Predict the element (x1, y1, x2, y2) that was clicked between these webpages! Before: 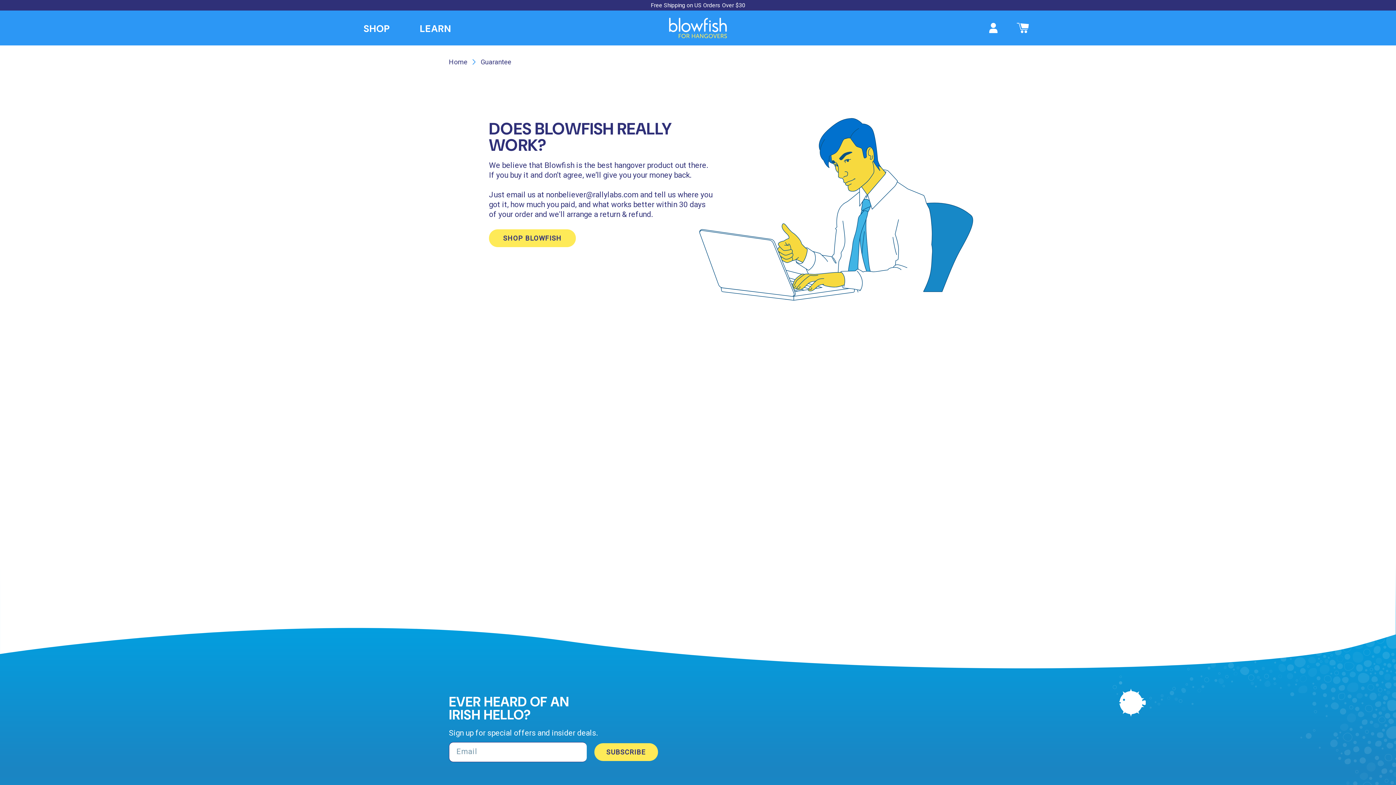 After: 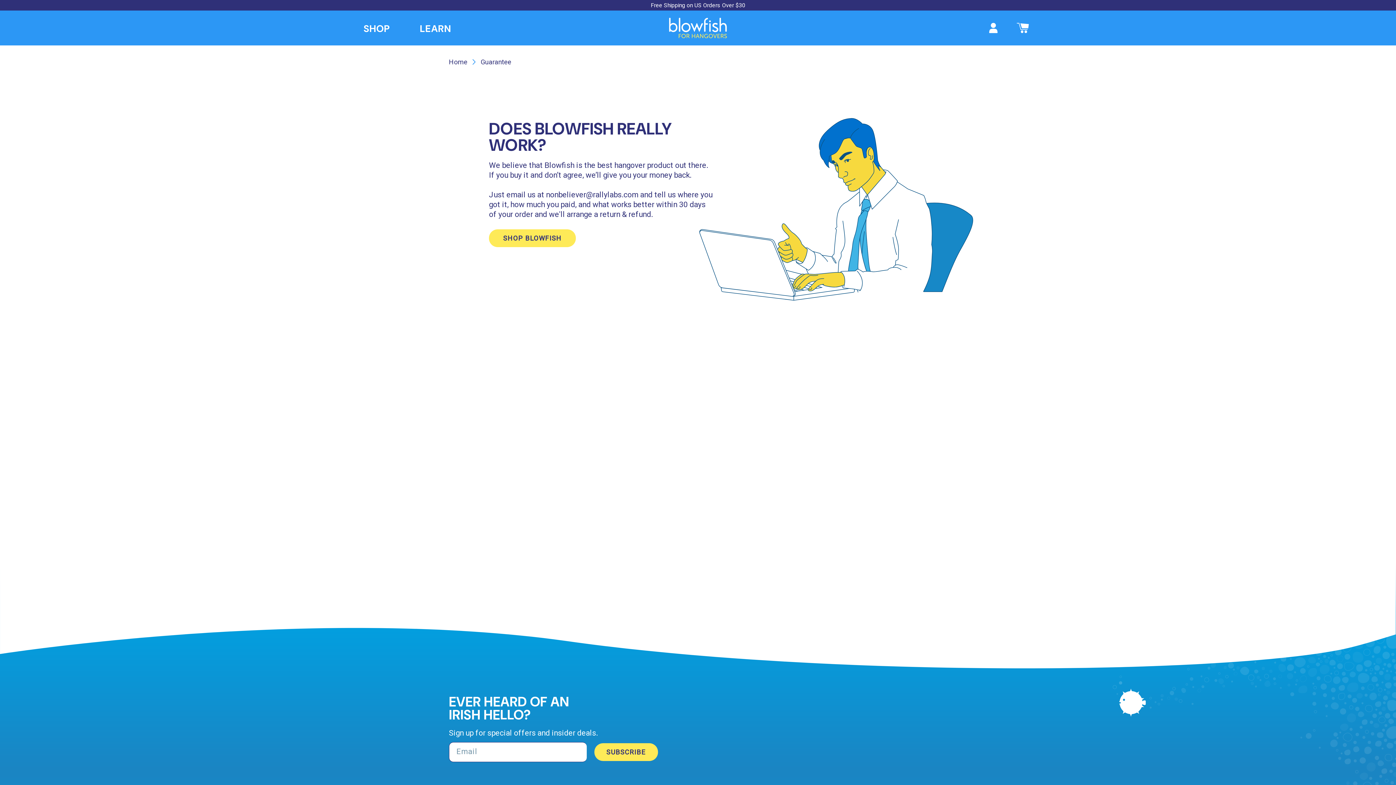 Action: bbox: (480, 58, 511, 65) label: Guarantee